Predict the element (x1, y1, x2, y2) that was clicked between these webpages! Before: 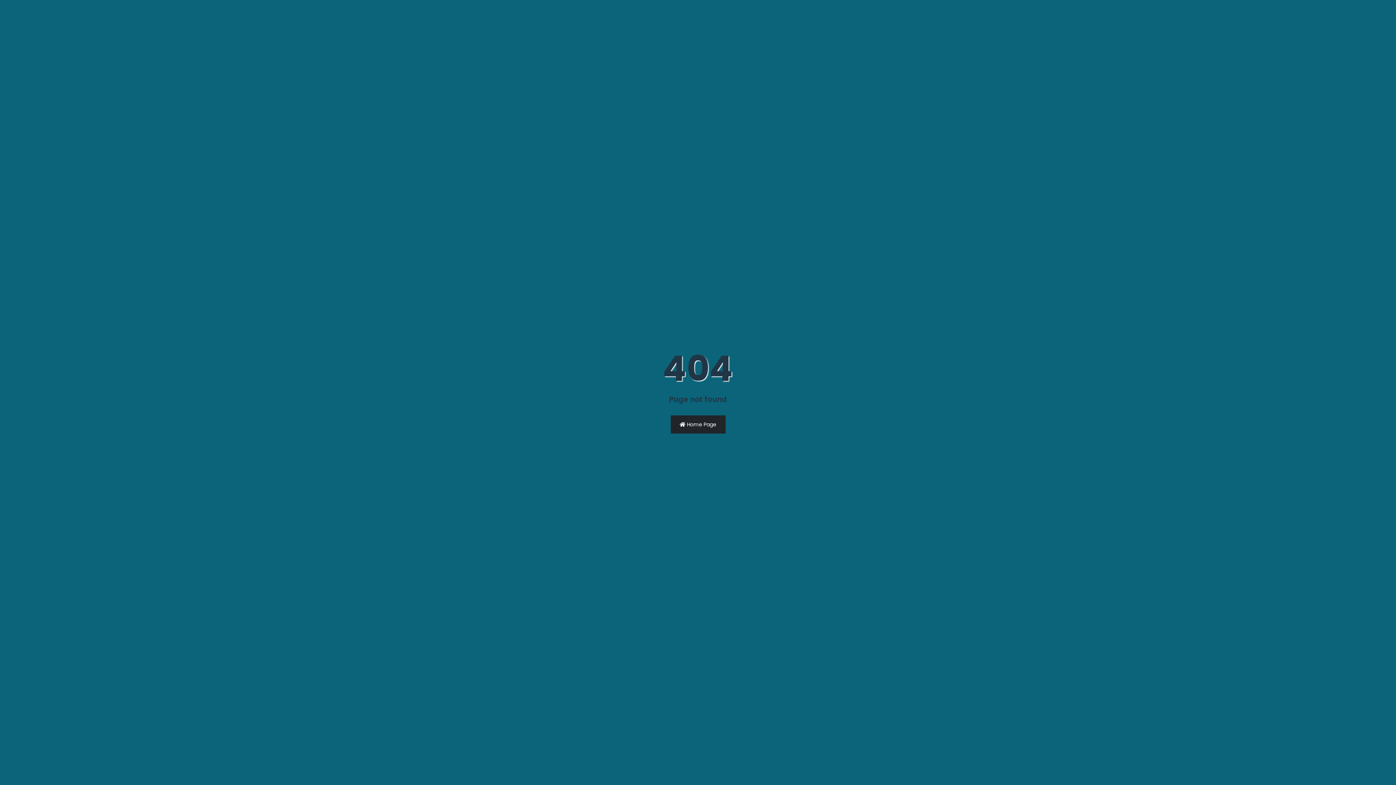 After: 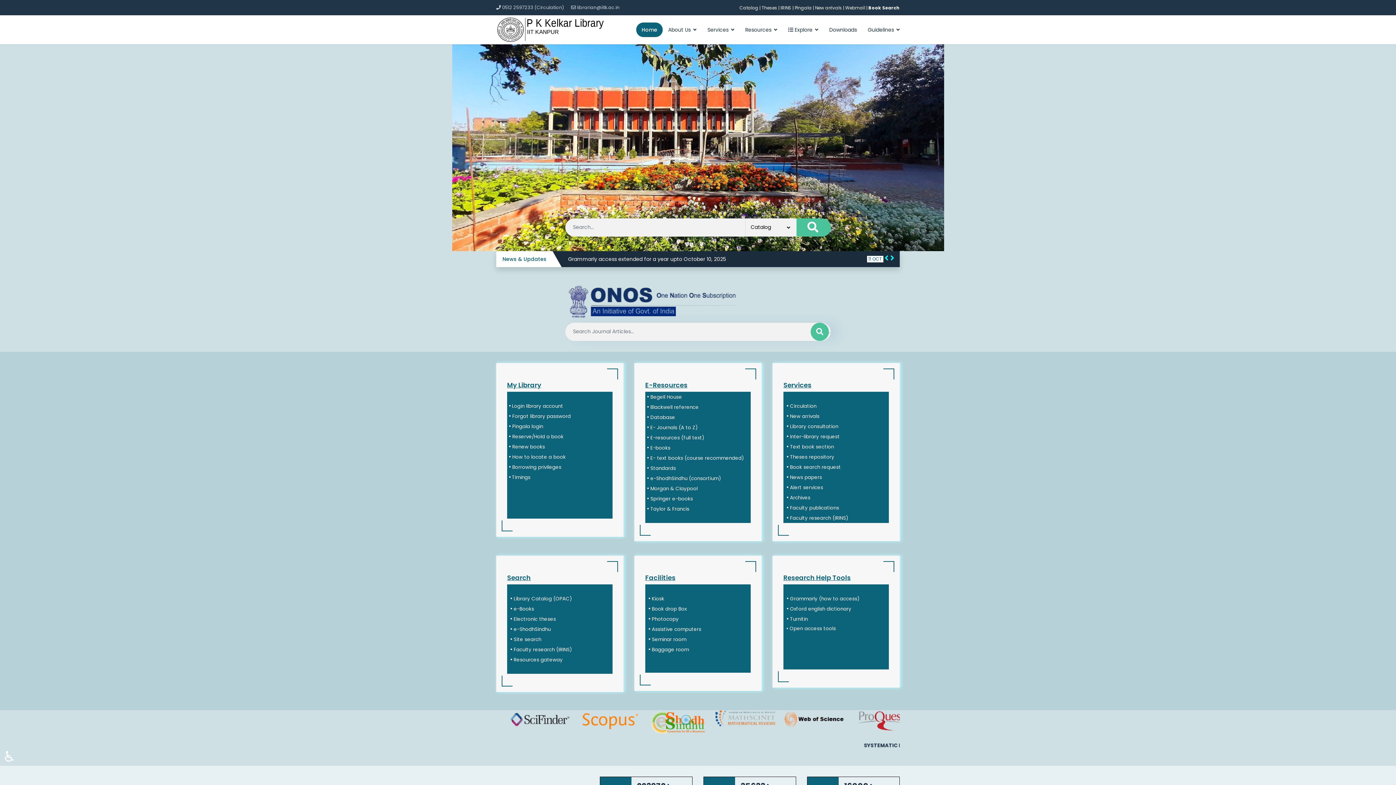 Action: label:  Home Page bbox: (670, 415, 725, 433)